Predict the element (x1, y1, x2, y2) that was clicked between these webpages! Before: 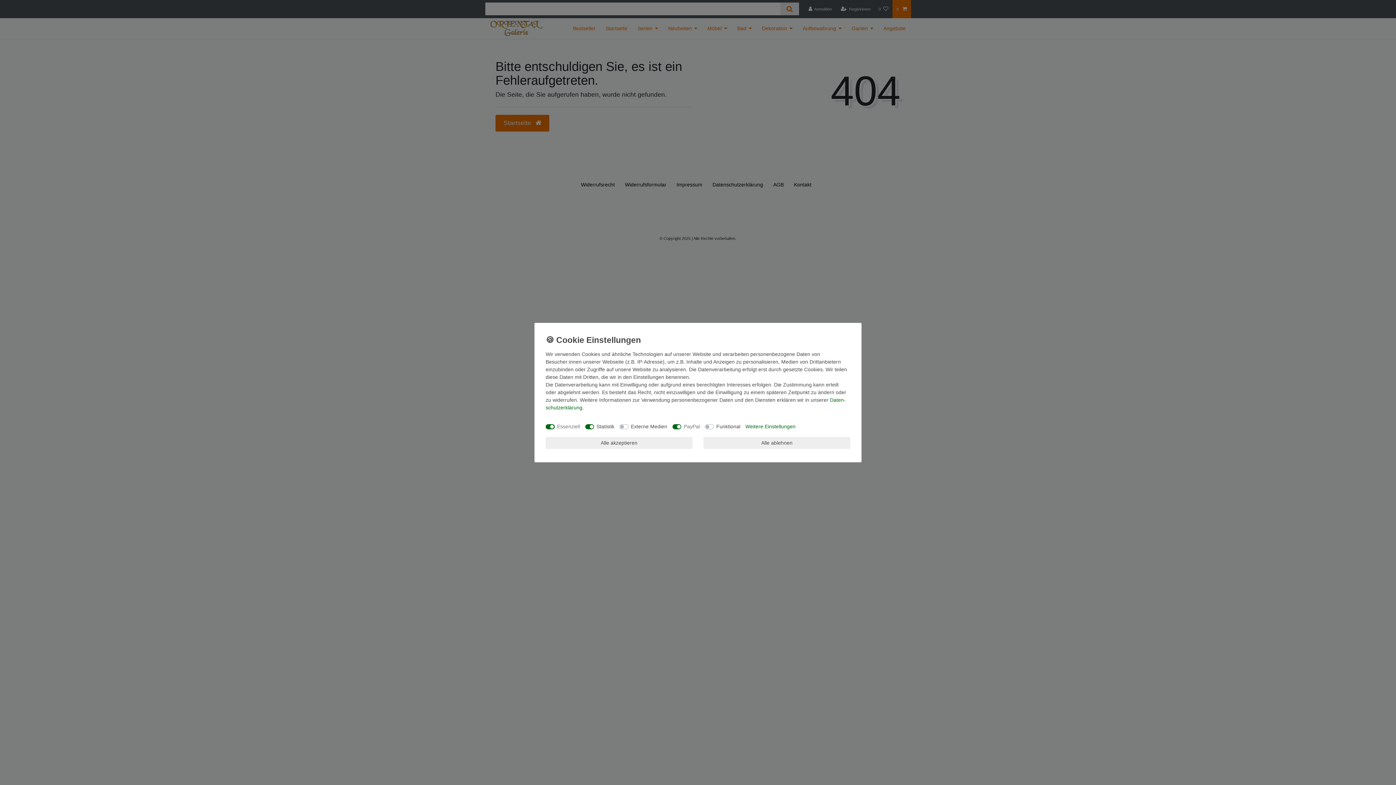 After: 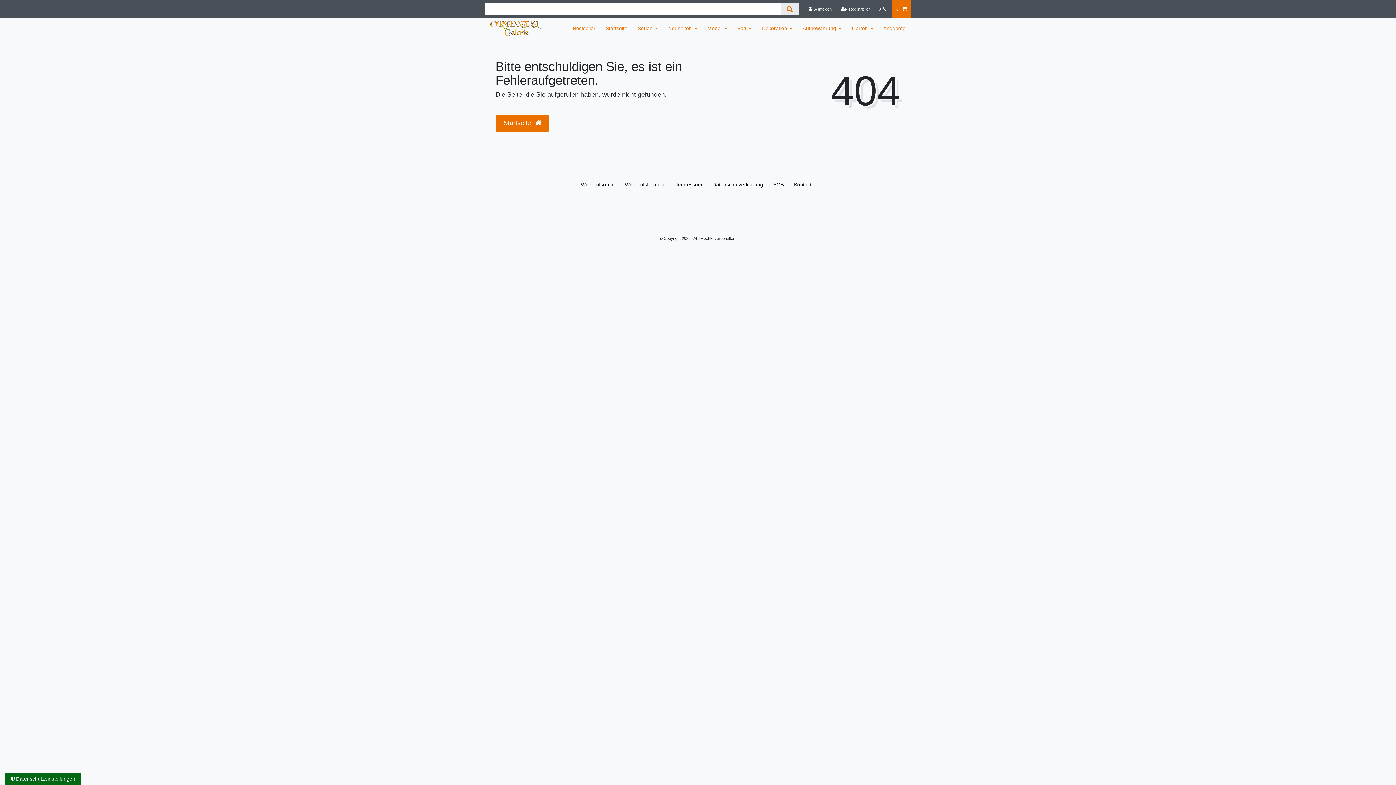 Action: bbox: (545, 437, 692, 449) label: Alle akzeptieren